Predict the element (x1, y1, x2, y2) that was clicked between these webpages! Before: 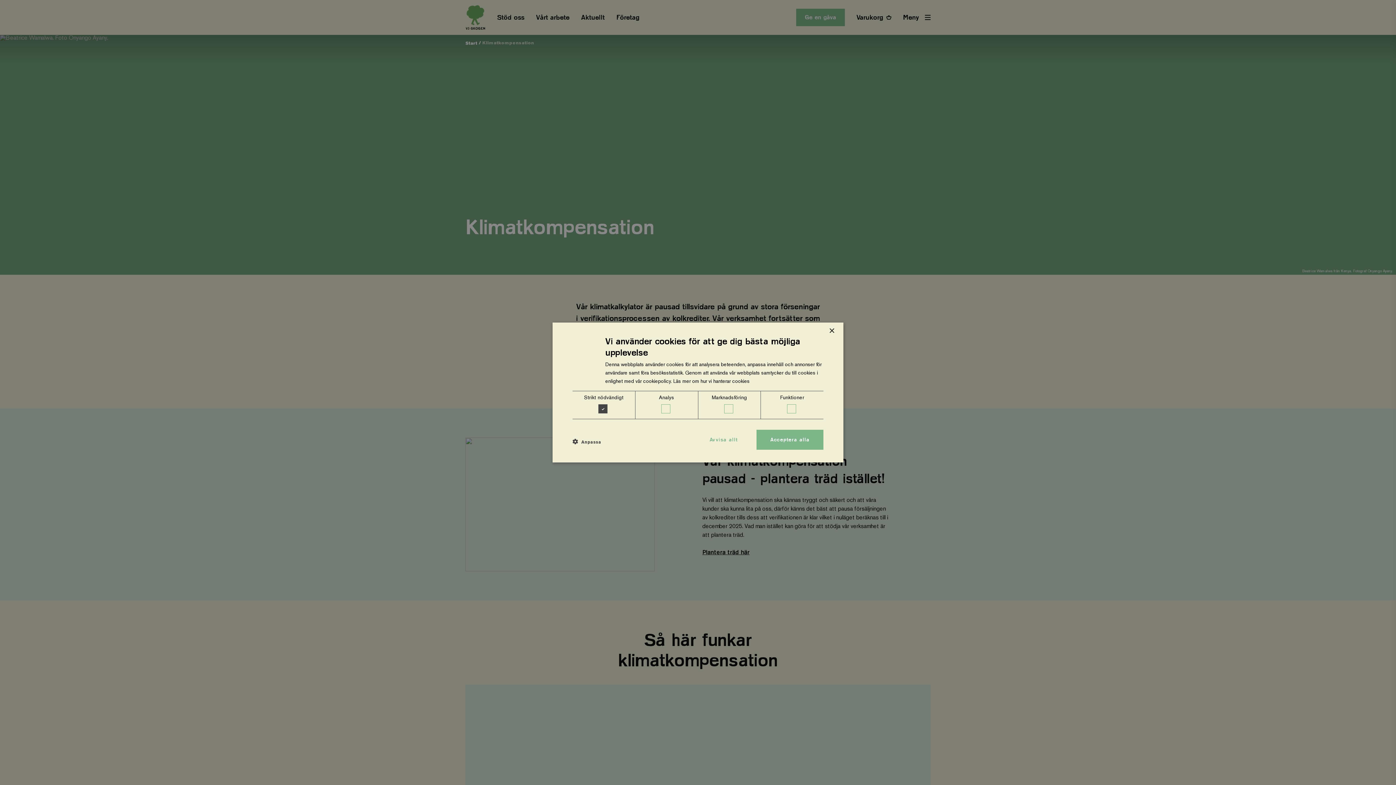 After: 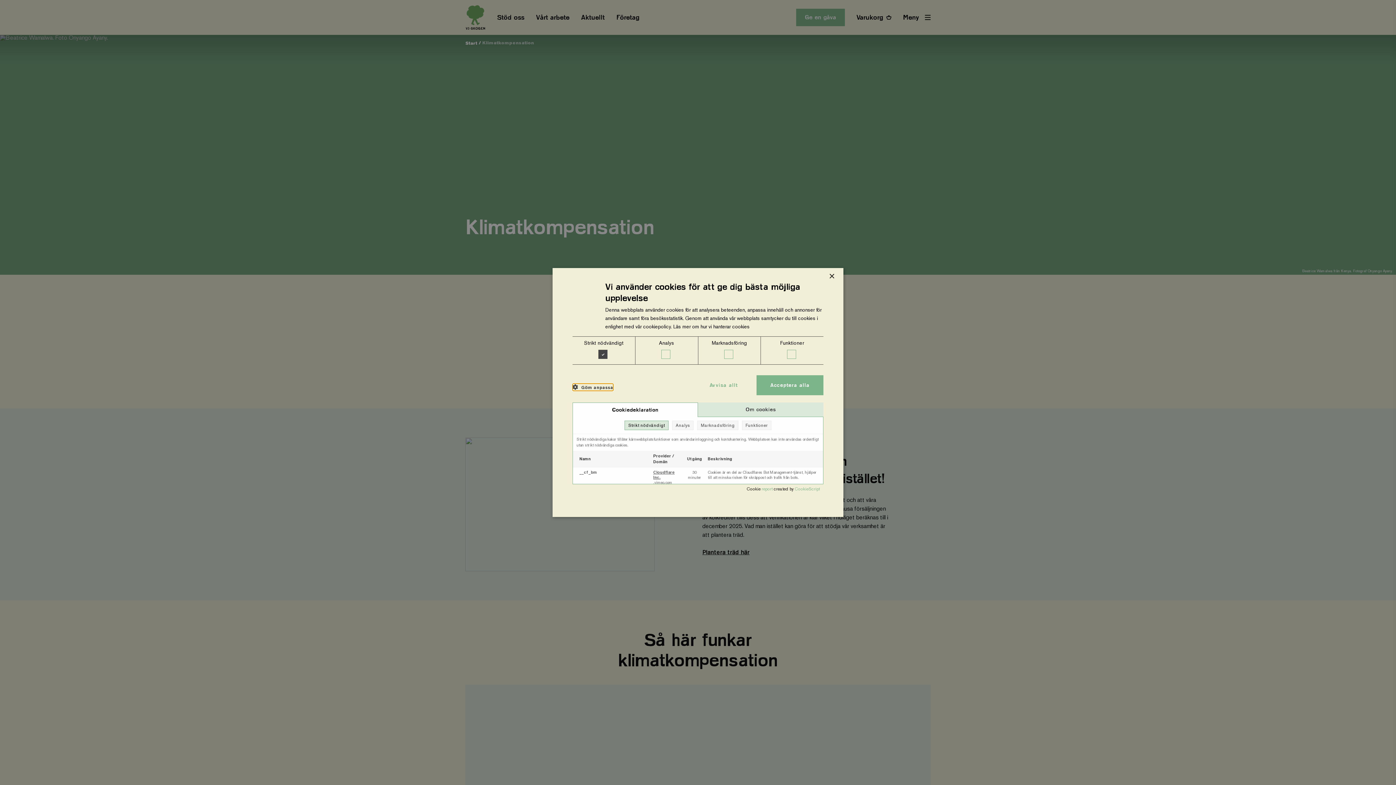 Action: bbox: (572, 438, 601, 445) label:  Anpassa